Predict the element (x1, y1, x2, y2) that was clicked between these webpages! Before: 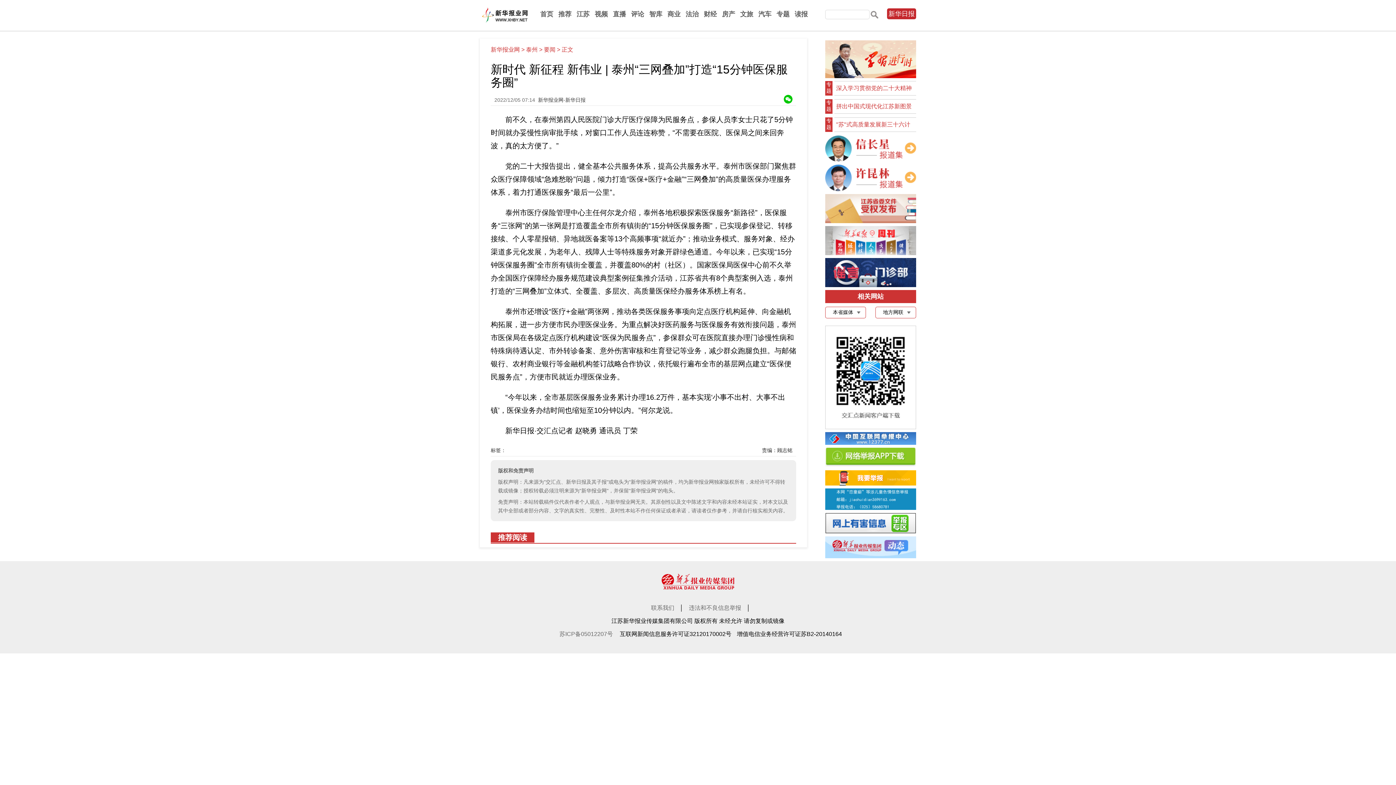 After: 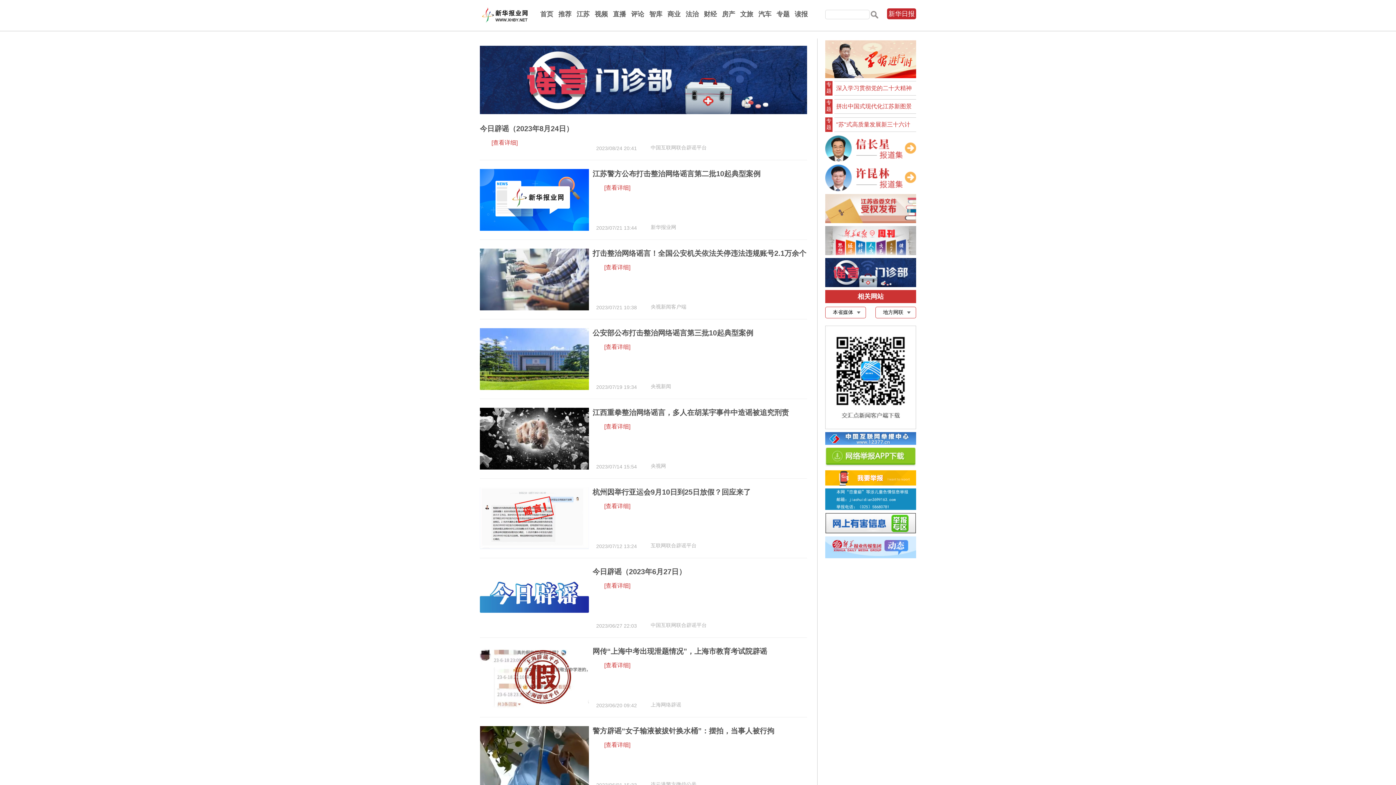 Action: bbox: (825, 283, 916, 288)